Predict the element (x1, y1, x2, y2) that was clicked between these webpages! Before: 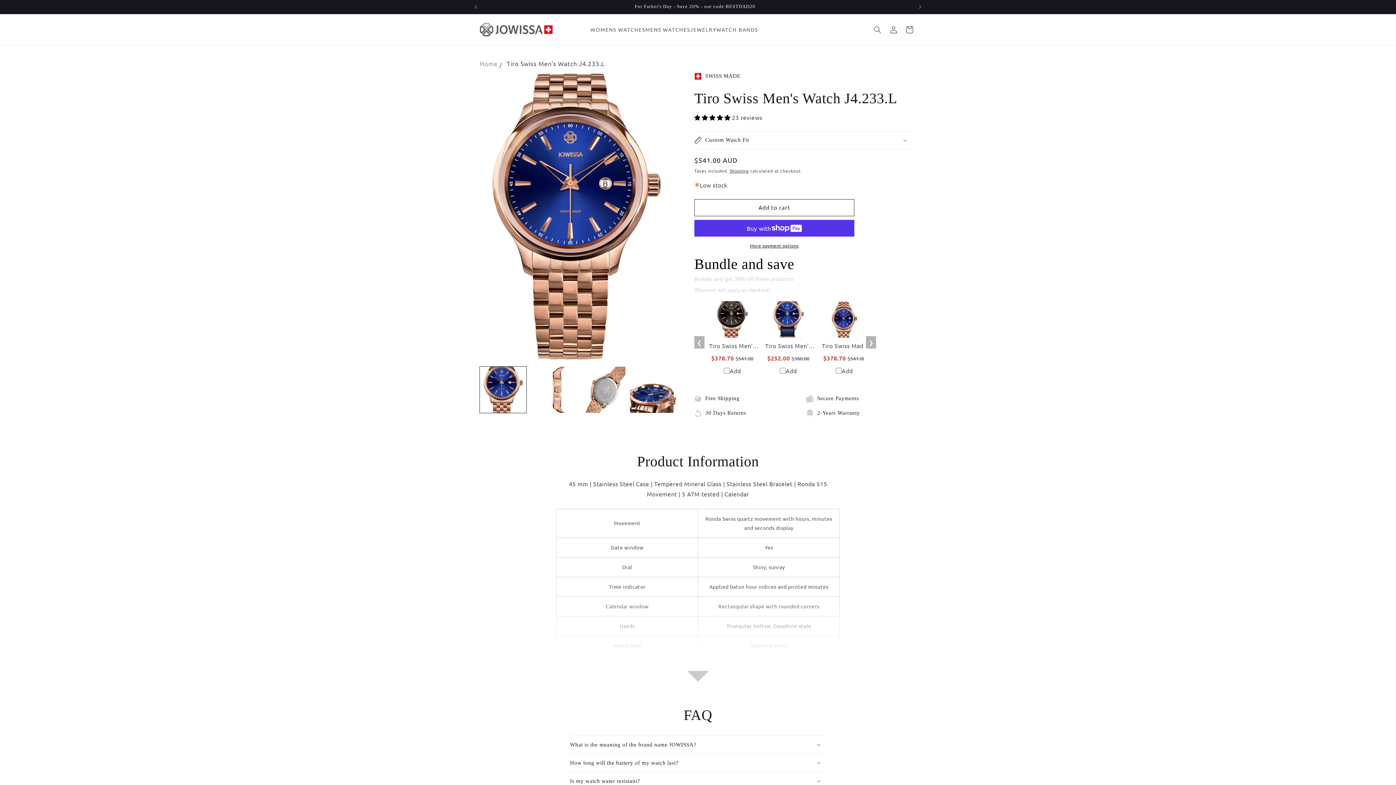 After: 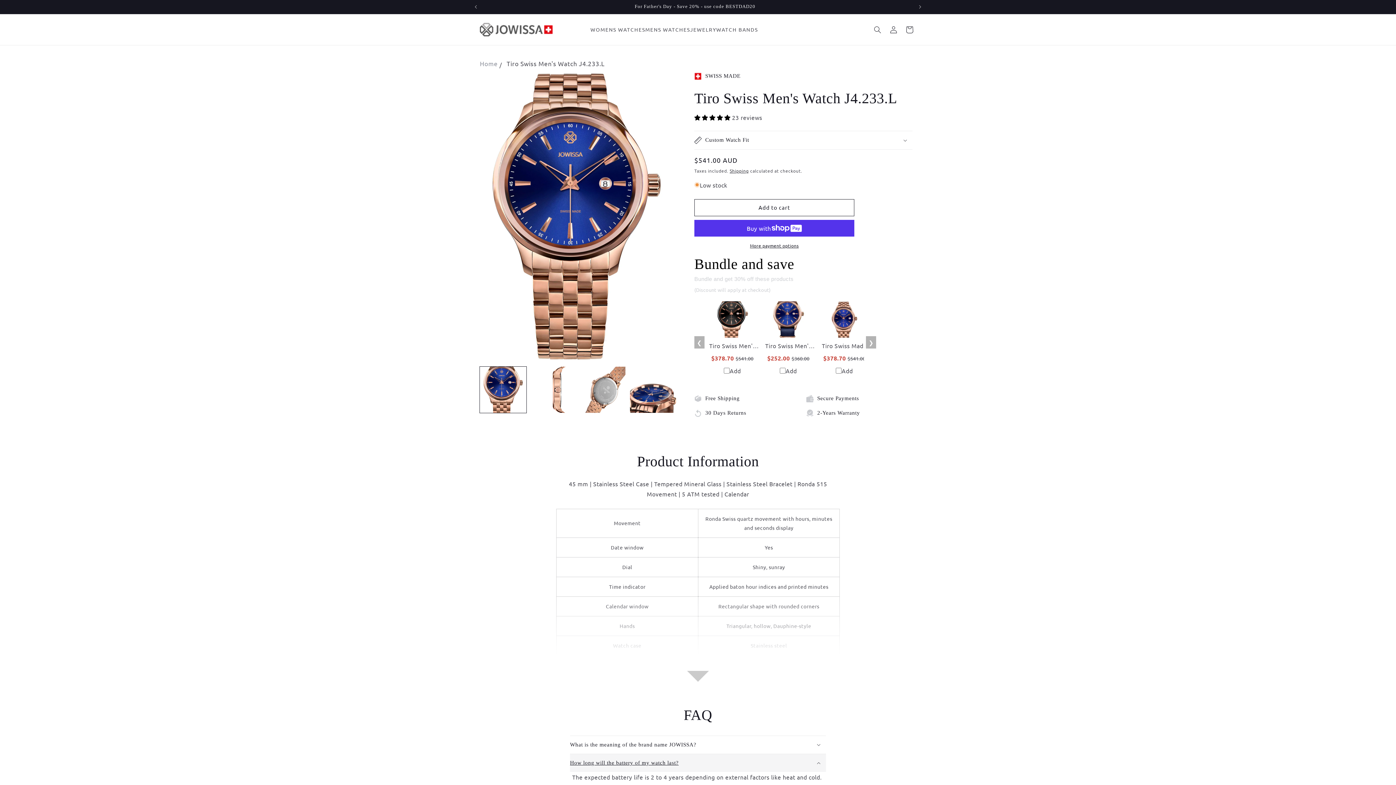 Action: label: How long will the battery of my watch last? bbox: (570, 740, 826, 757)